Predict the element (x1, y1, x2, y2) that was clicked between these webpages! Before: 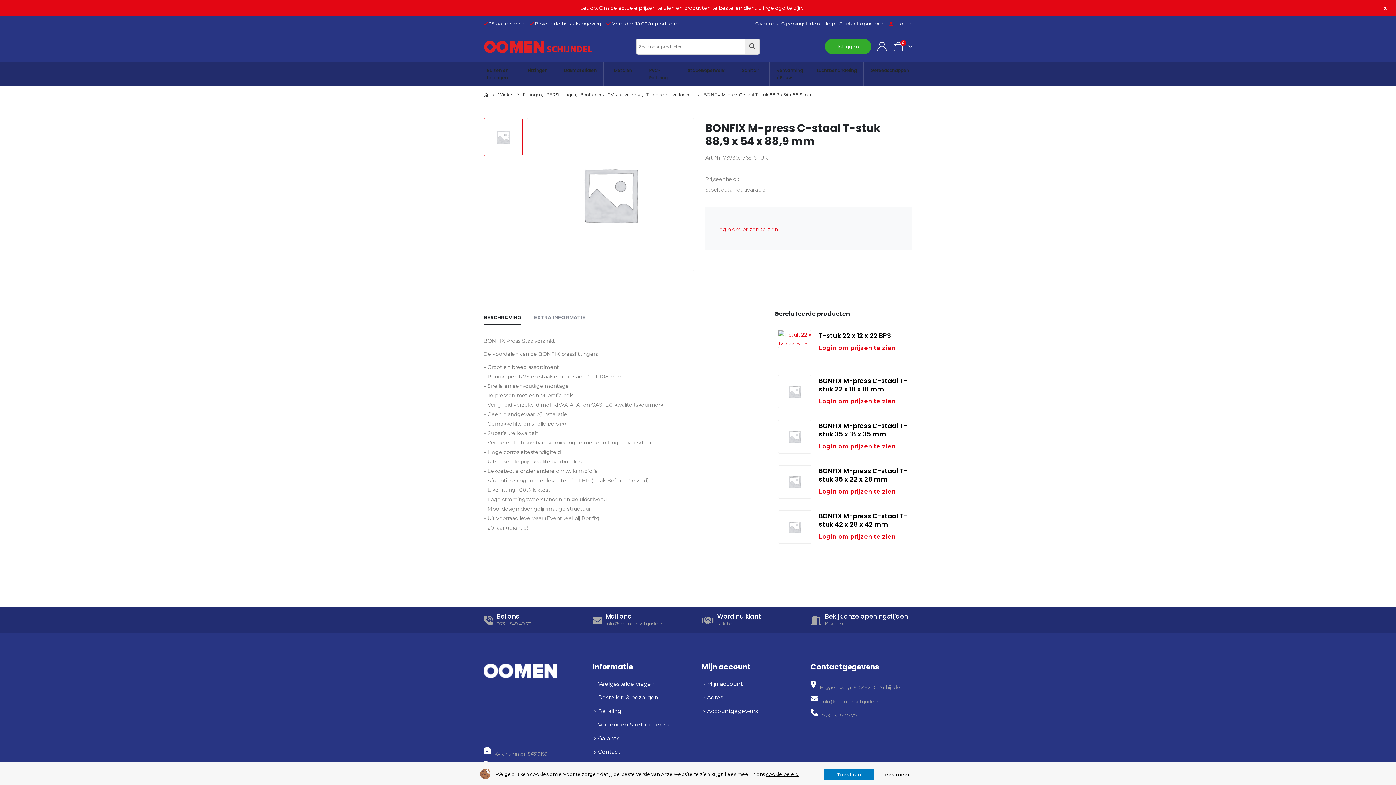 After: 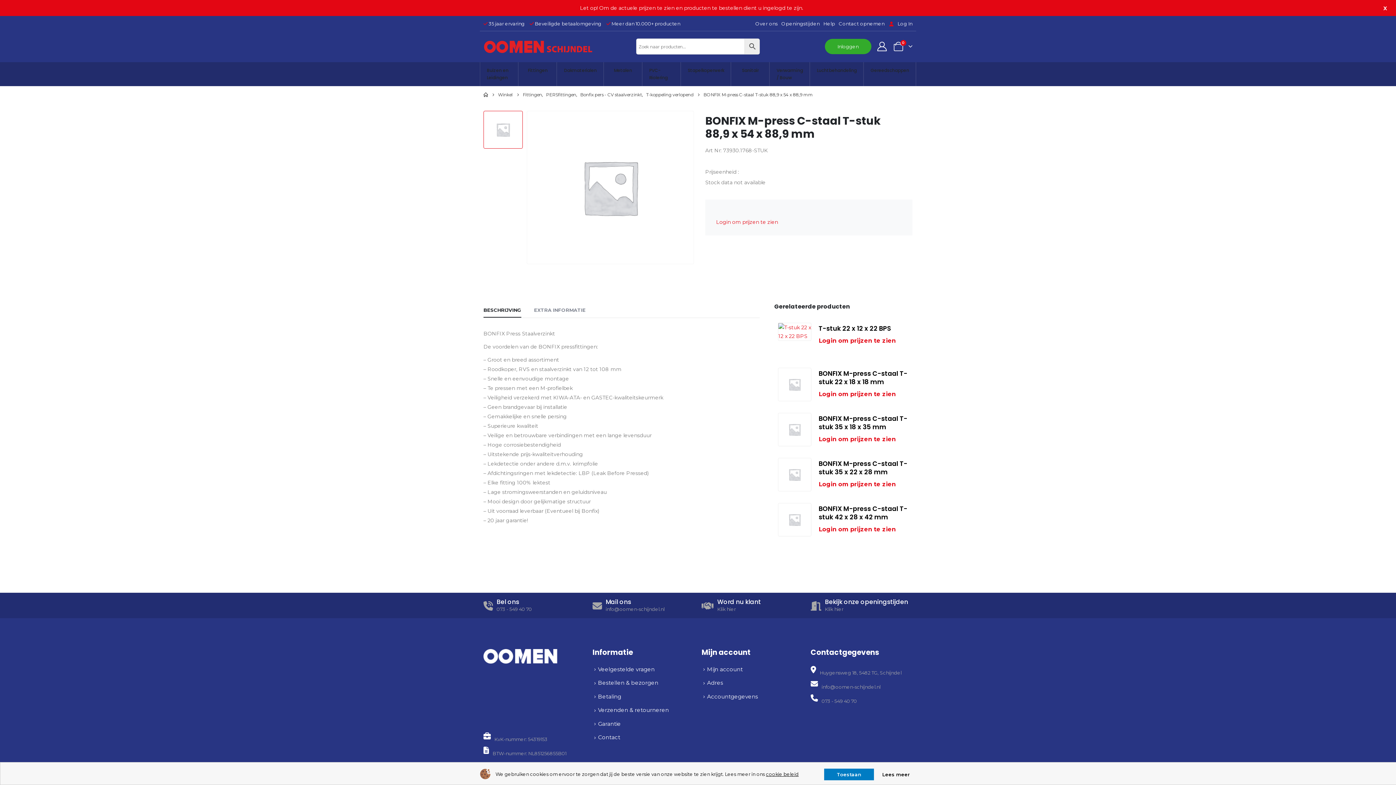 Action: label: Mail ons bbox: (592, 612, 694, 627)